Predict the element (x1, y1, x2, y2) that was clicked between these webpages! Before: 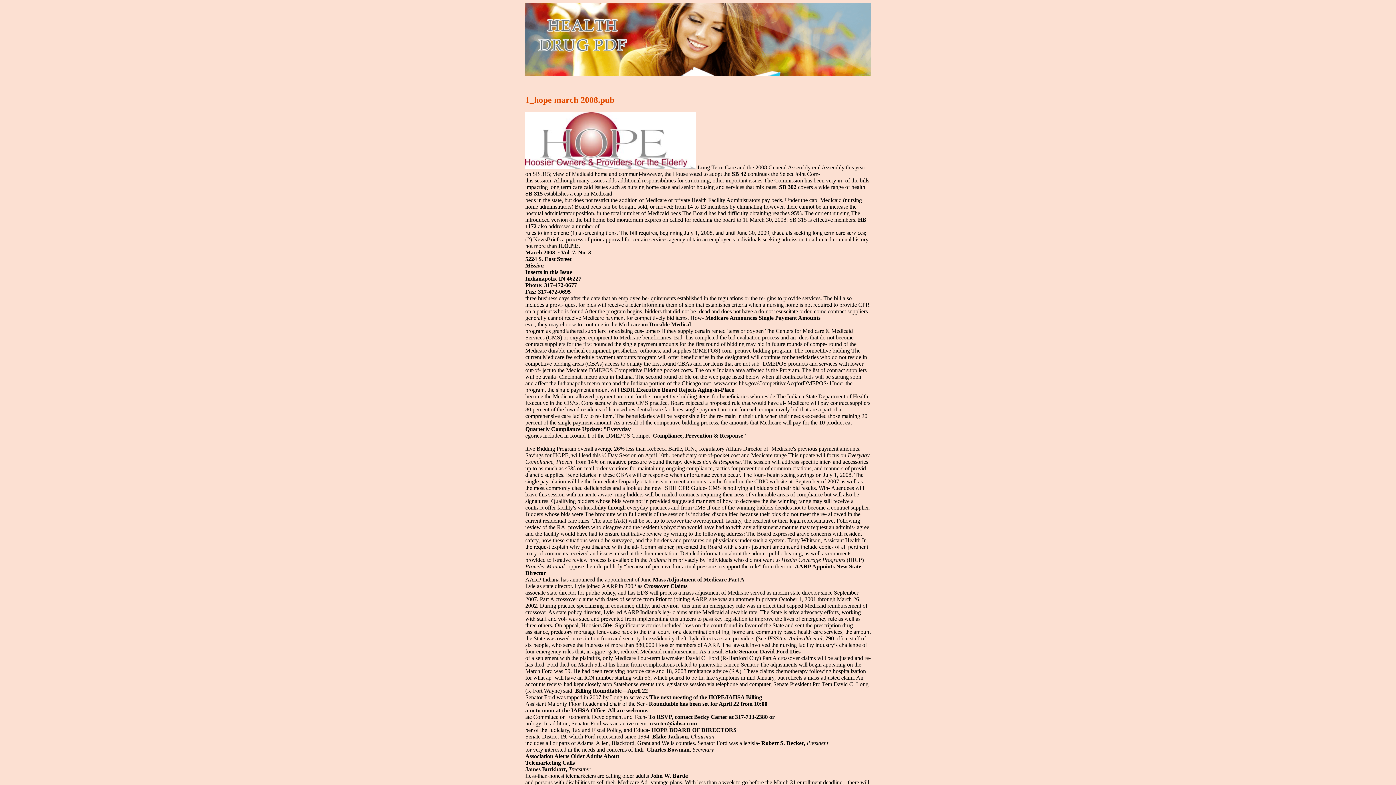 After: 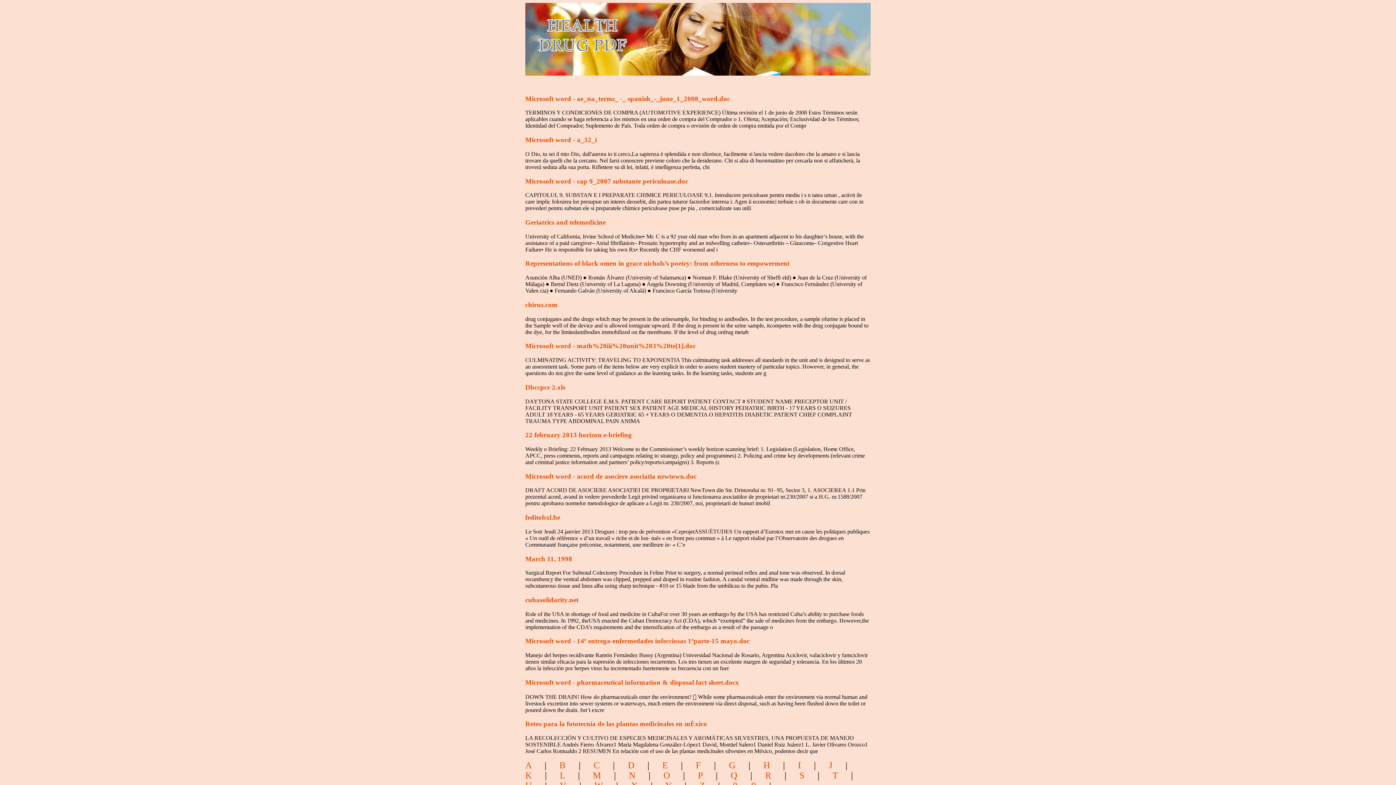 Action: label: health drug pdf bbox: (514, 15, 733, 53)